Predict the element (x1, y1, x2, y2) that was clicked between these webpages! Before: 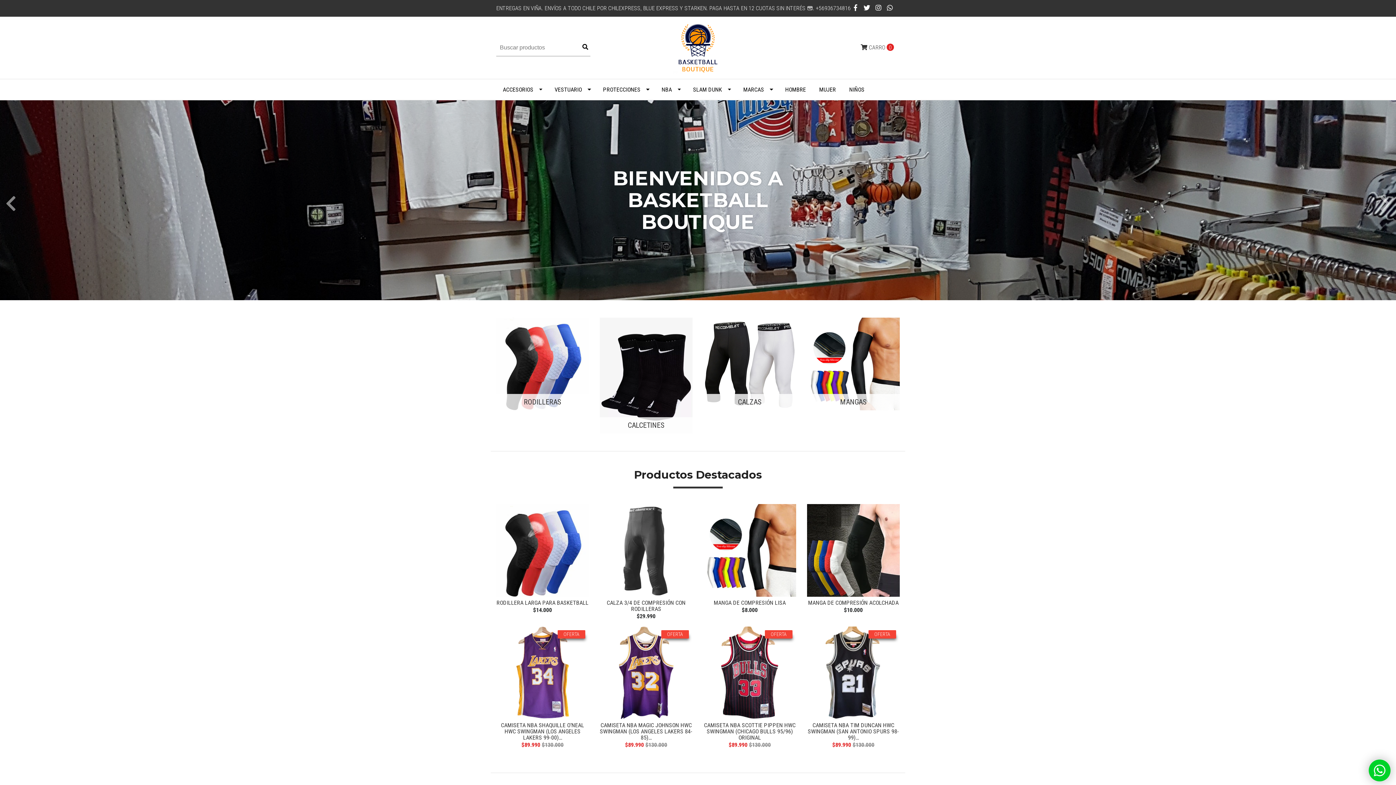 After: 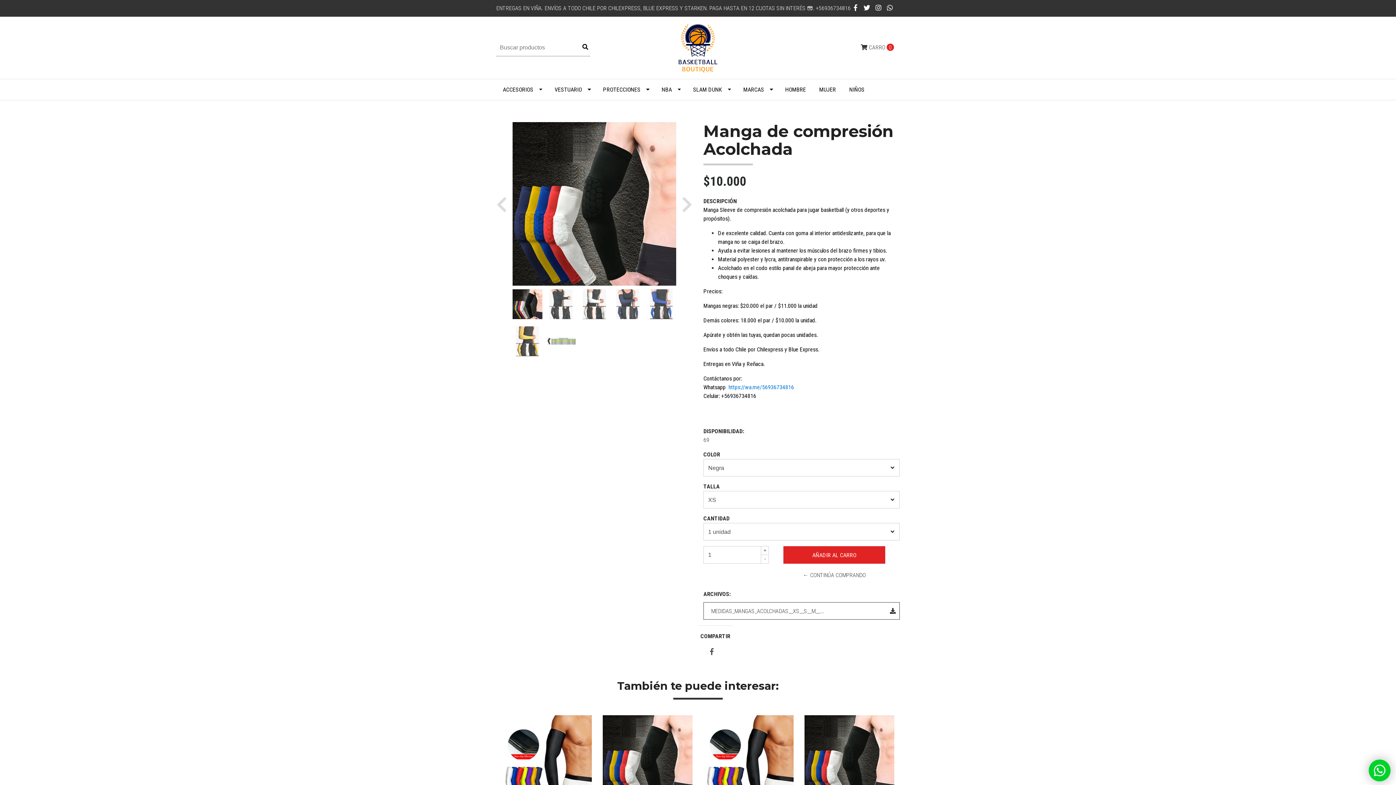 Action: label: MANGA DE COMPRESIÓN ACOLCHADA bbox: (808, 599, 898, 606)